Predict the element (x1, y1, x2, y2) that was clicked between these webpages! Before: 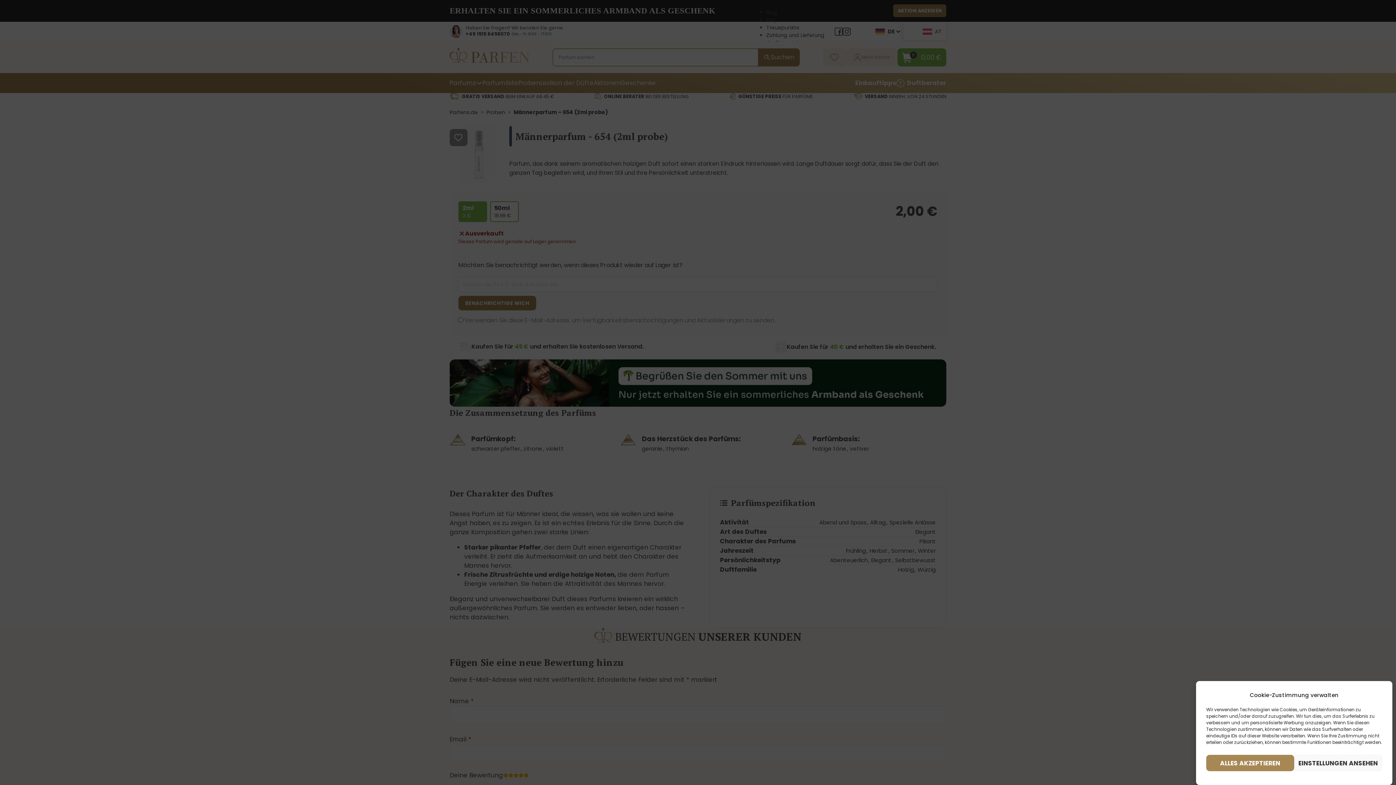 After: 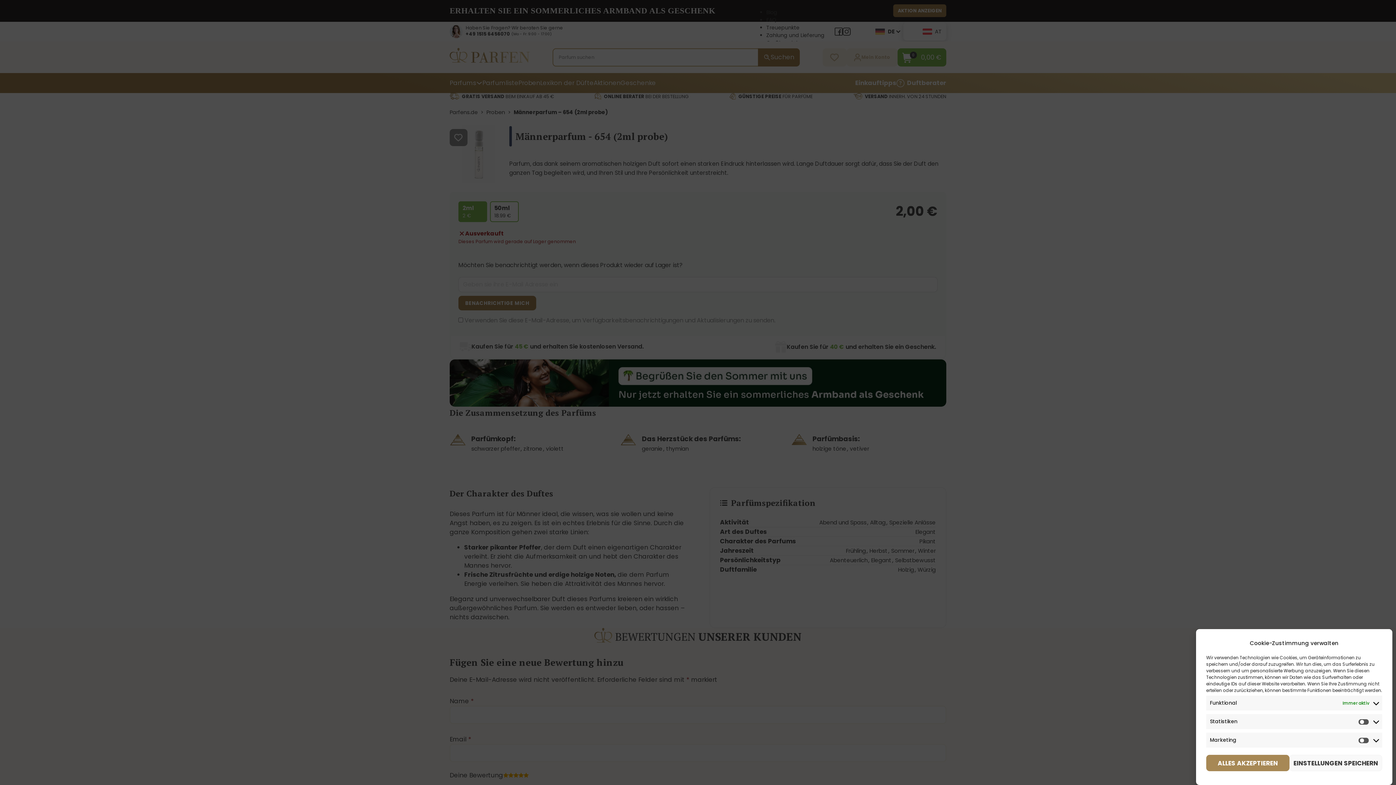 Action: label: EINSTELLUNGEN ANSEHEN bbox: (1294, 755, 1382, 771)